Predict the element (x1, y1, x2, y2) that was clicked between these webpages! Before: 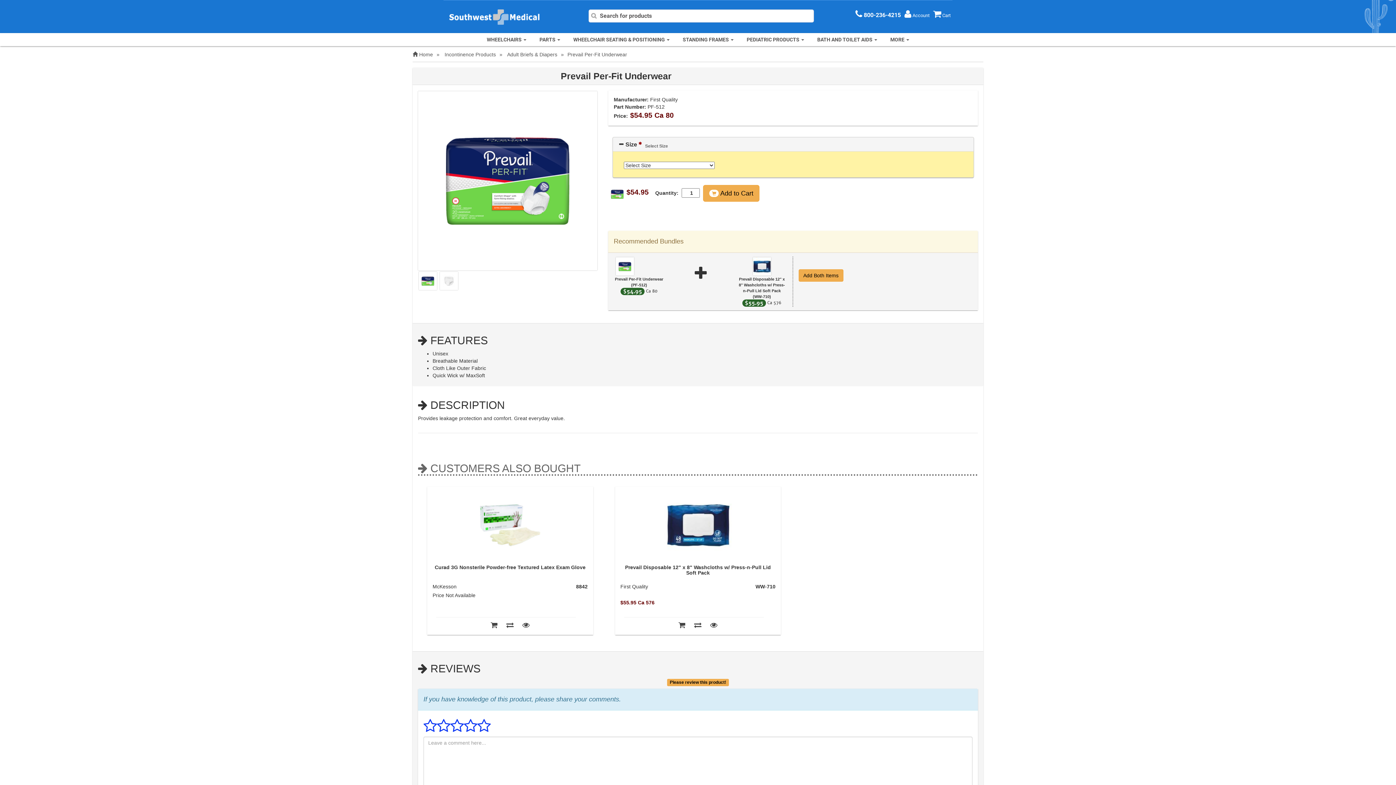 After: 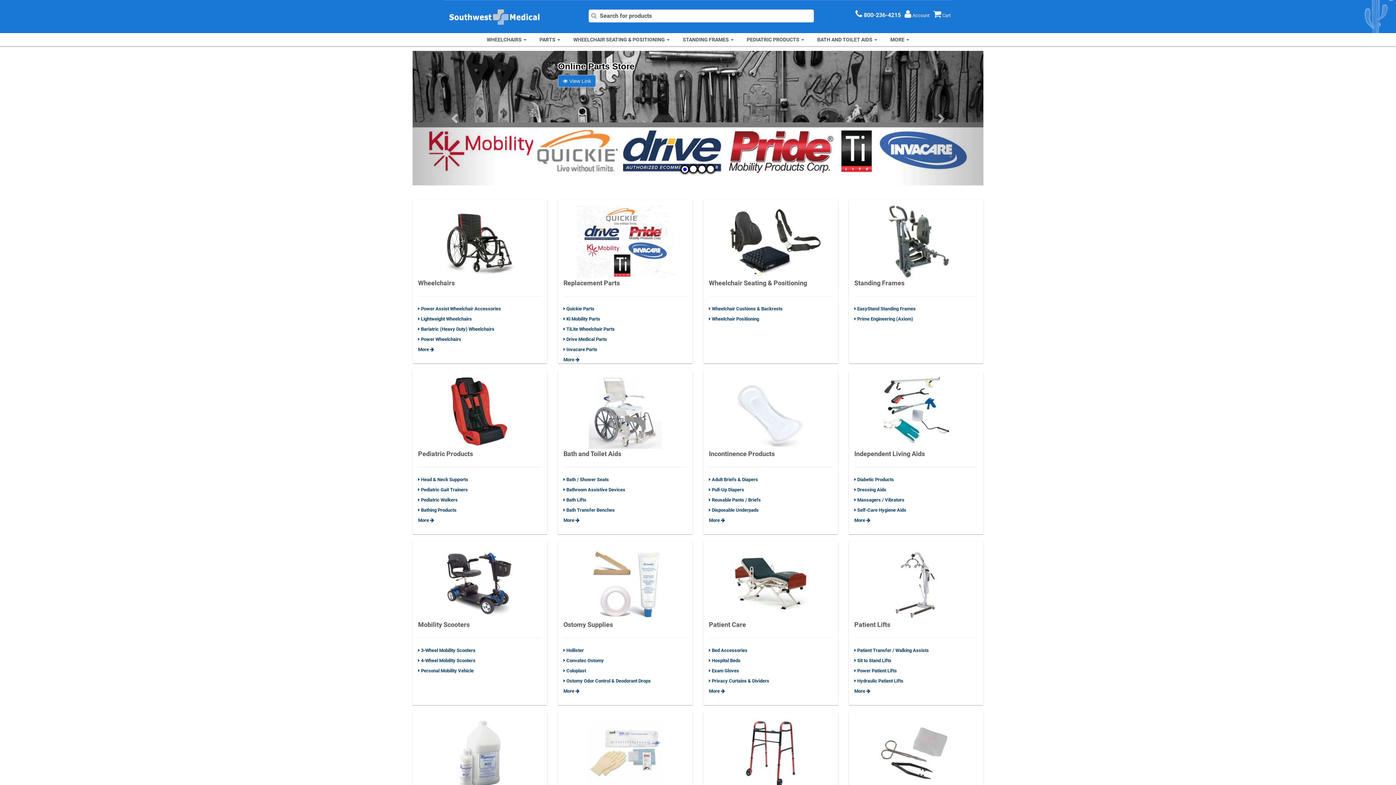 Action: label:  Home bbox: (412, 51, 433, 57)